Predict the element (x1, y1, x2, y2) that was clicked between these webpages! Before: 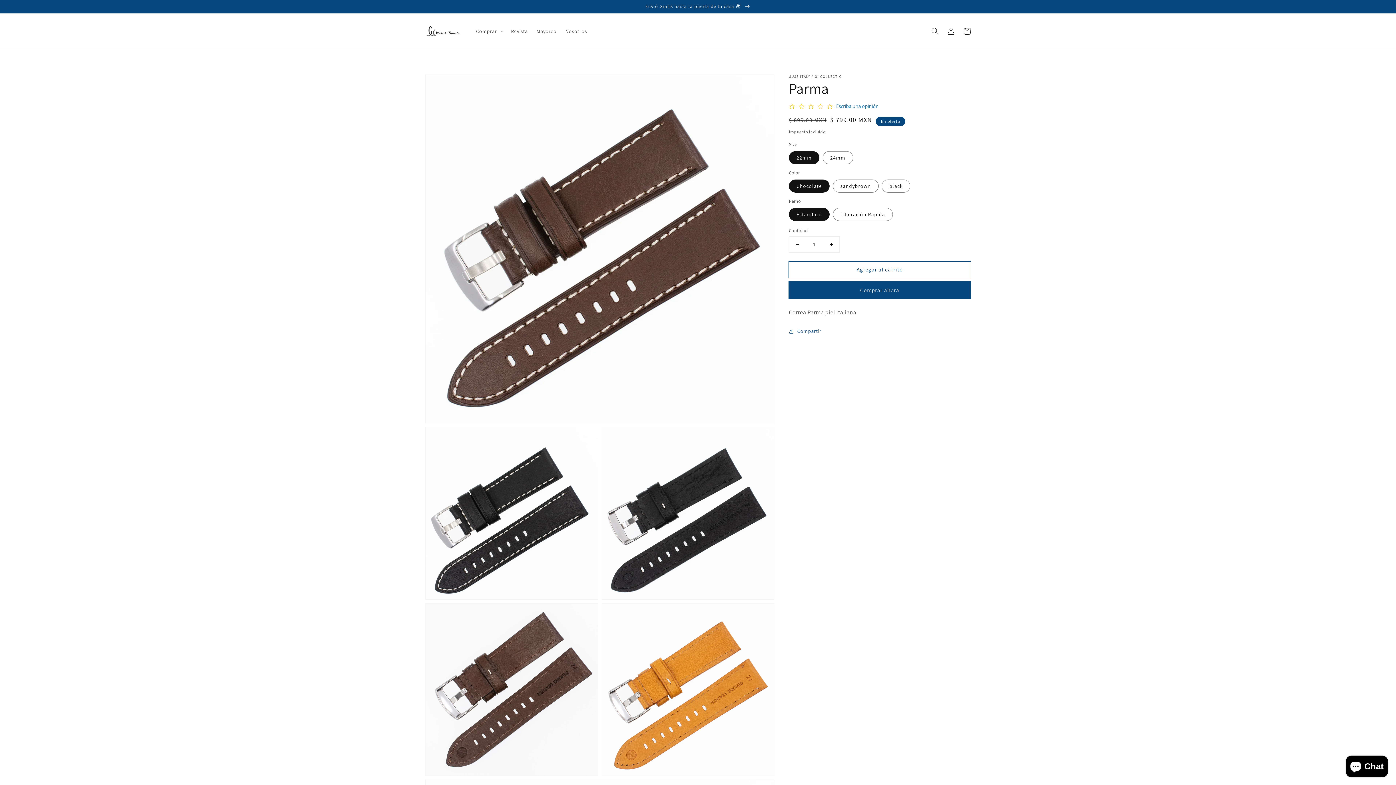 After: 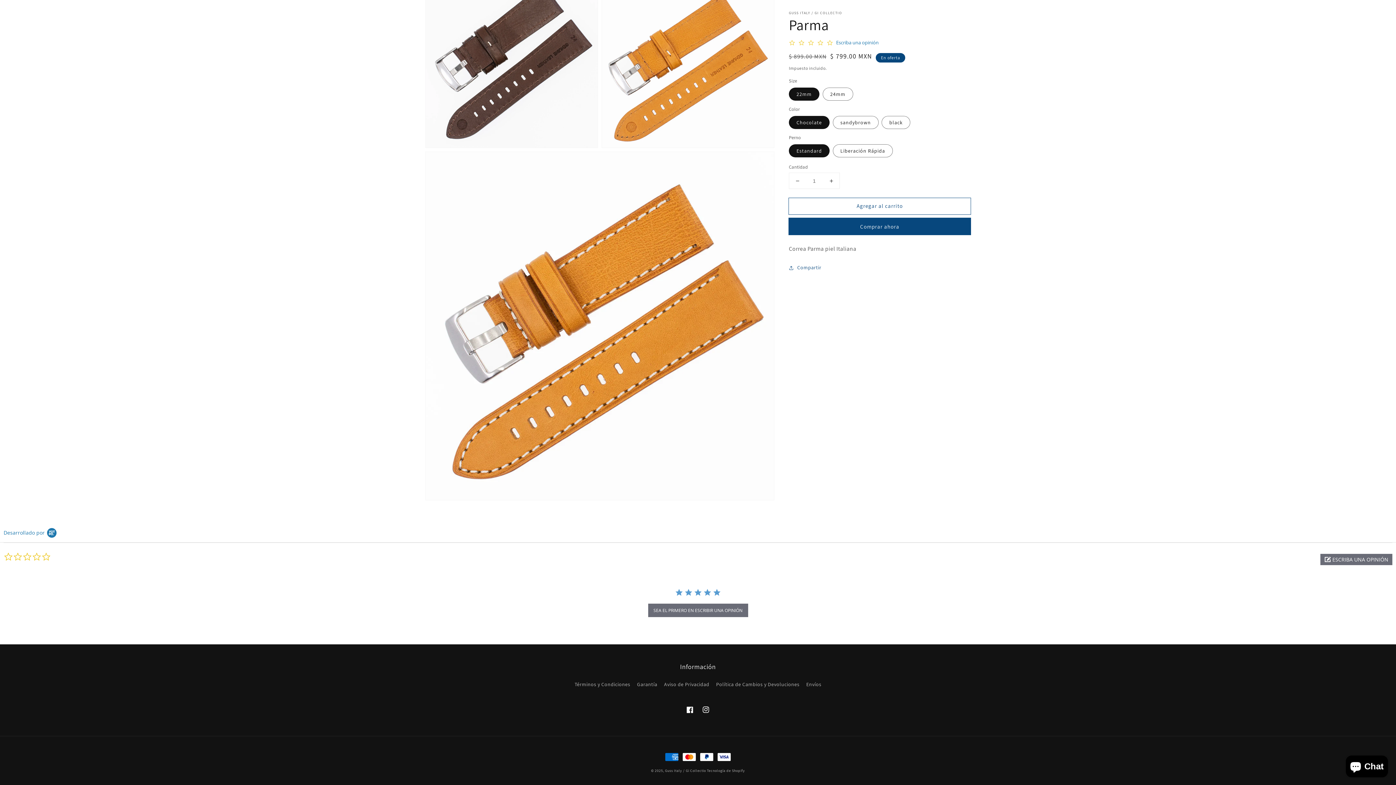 Action: label: Escriba una opinión bbox: (836, 103, 878, 109)